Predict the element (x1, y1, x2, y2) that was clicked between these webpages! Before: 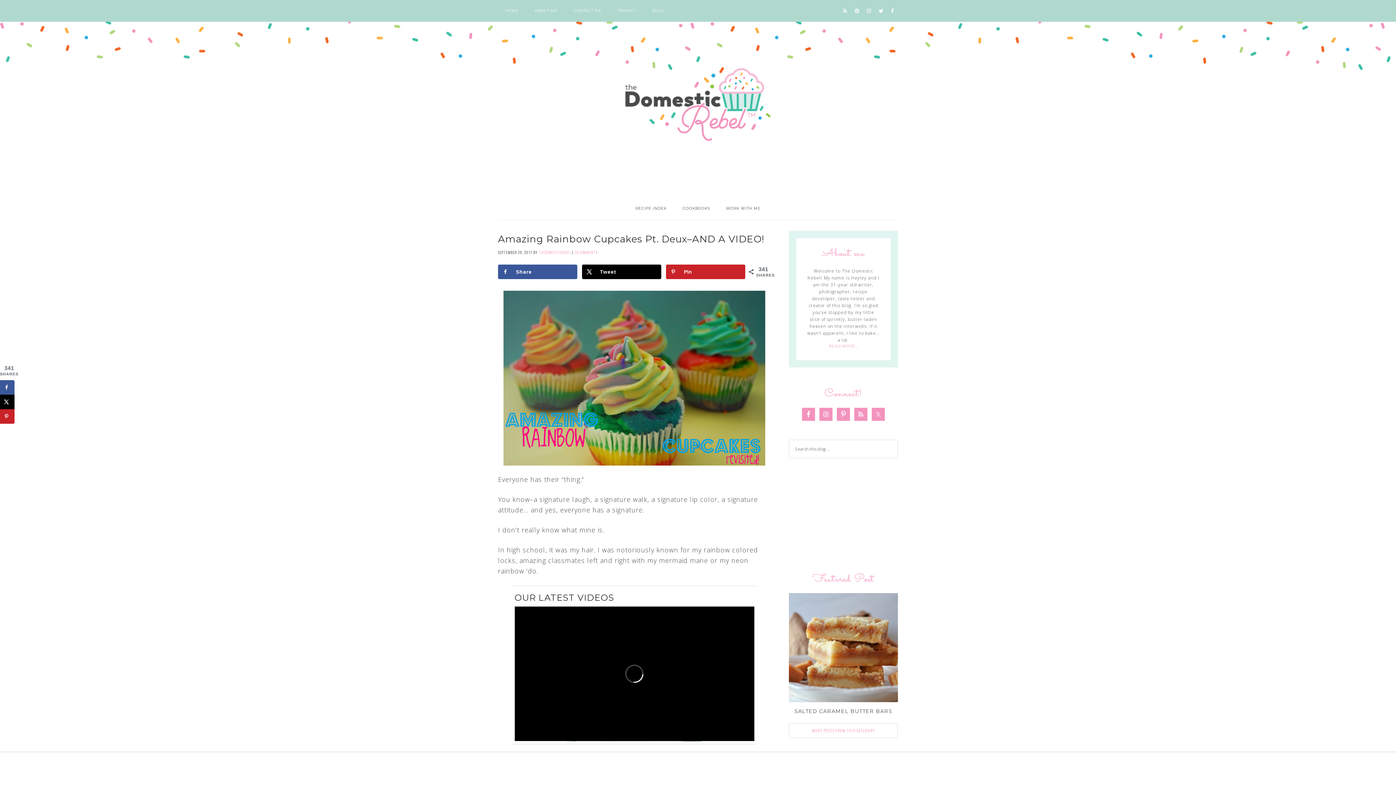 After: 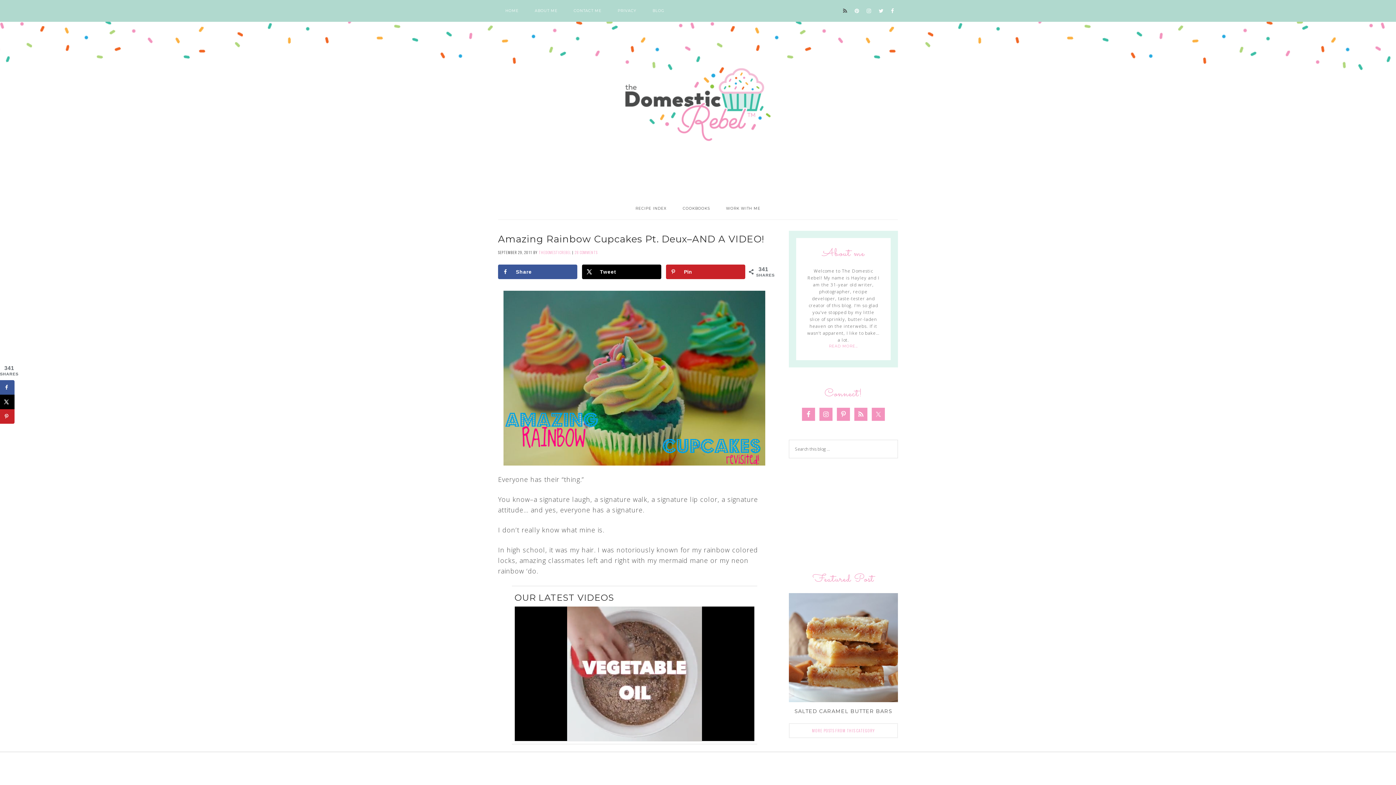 Action: bbox: (843, 7, 847, 14)